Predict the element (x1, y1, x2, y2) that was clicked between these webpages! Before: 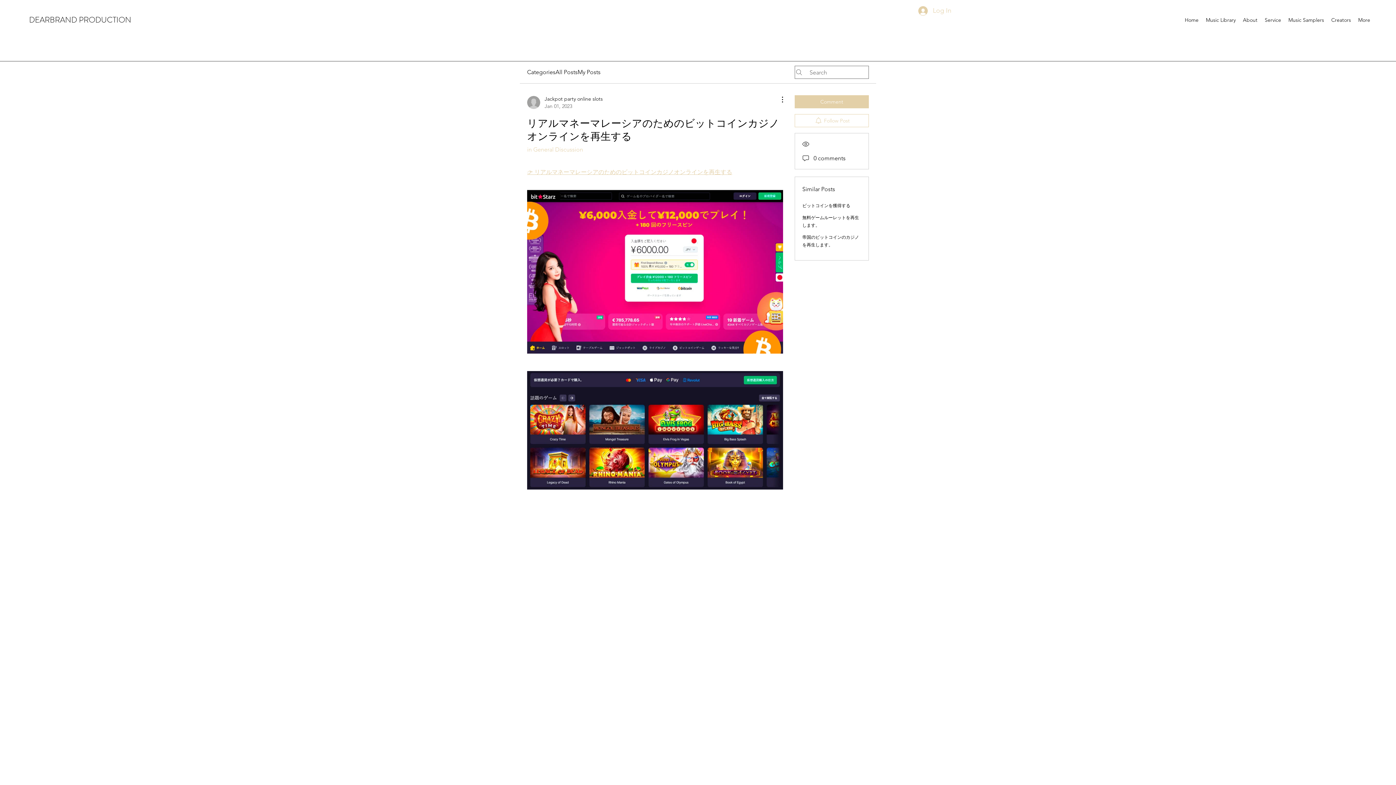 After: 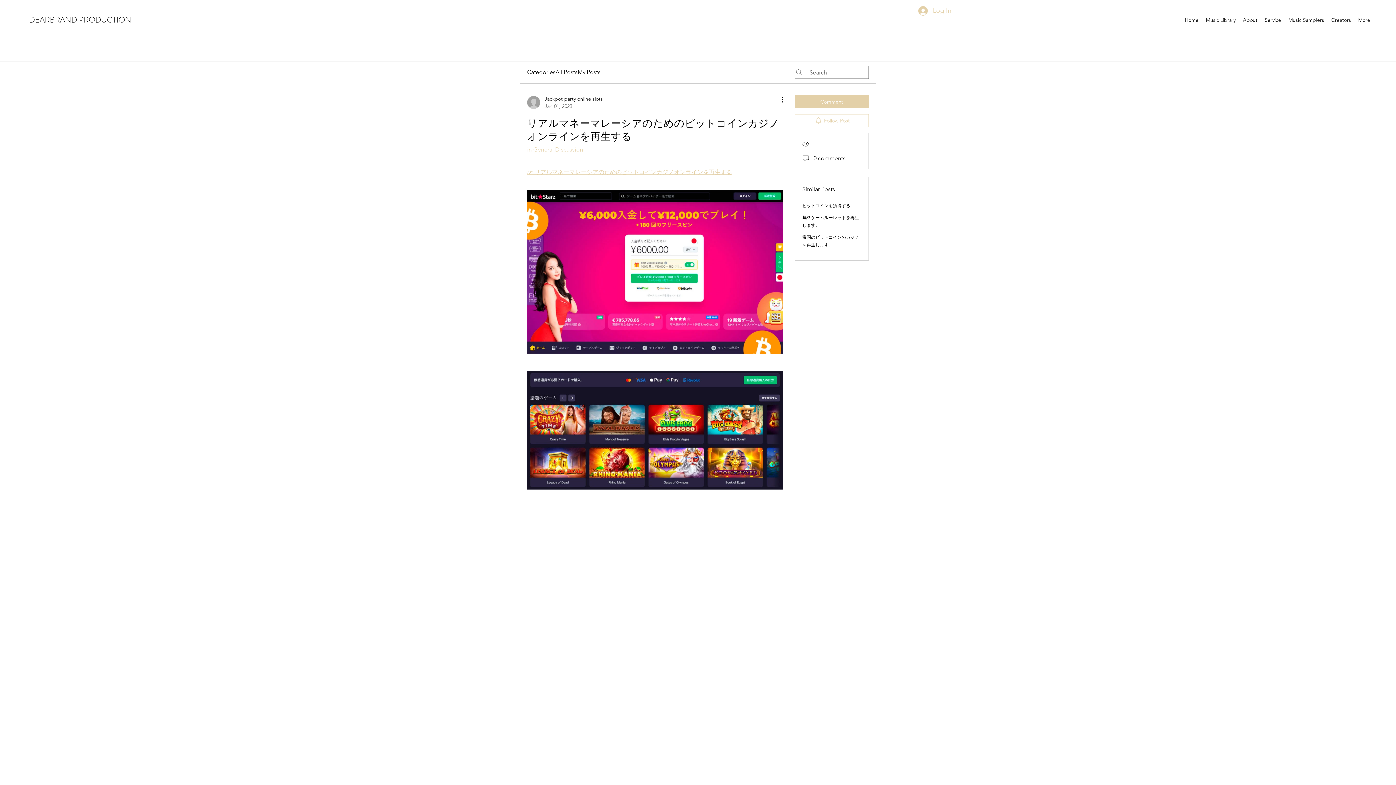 Action: bbox: (1202, 14, 1239, 25) label: Music Library